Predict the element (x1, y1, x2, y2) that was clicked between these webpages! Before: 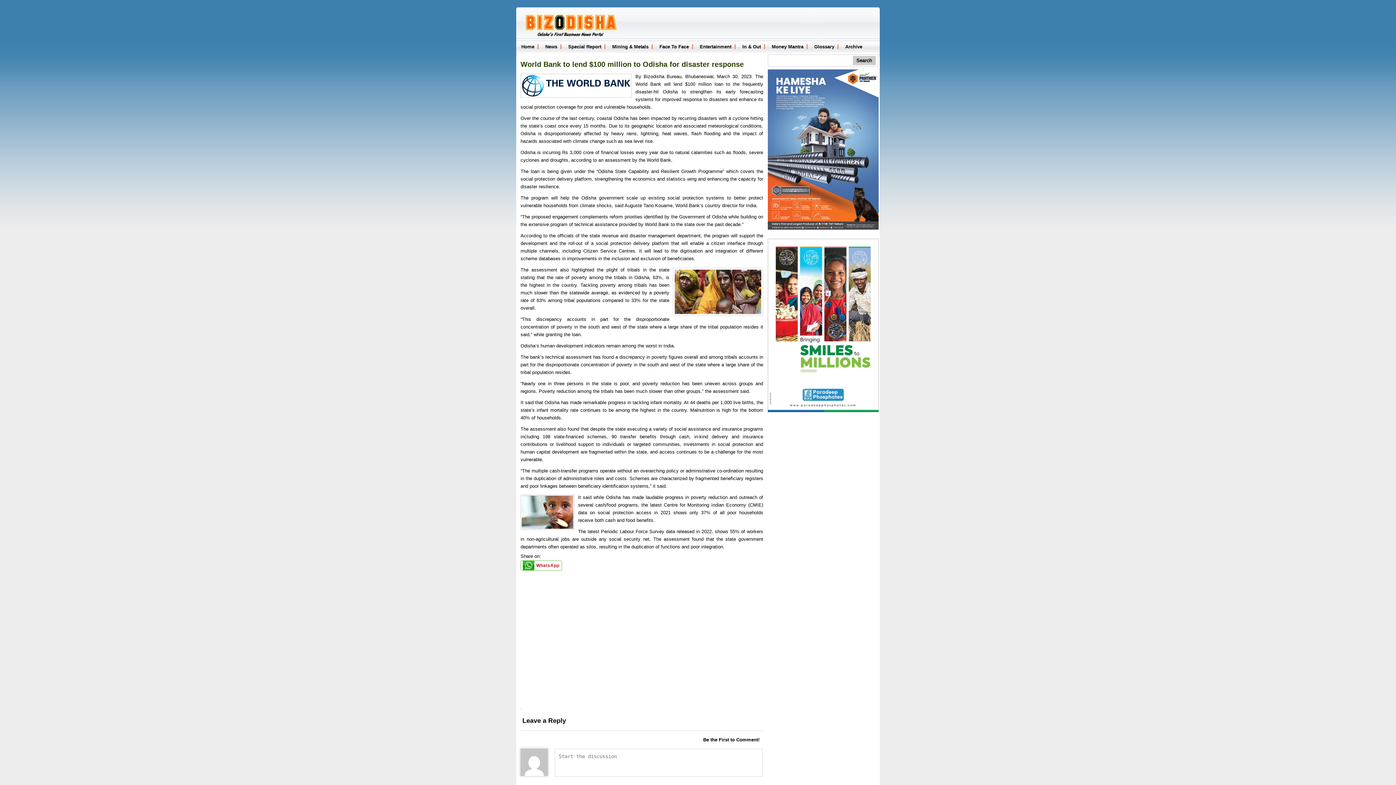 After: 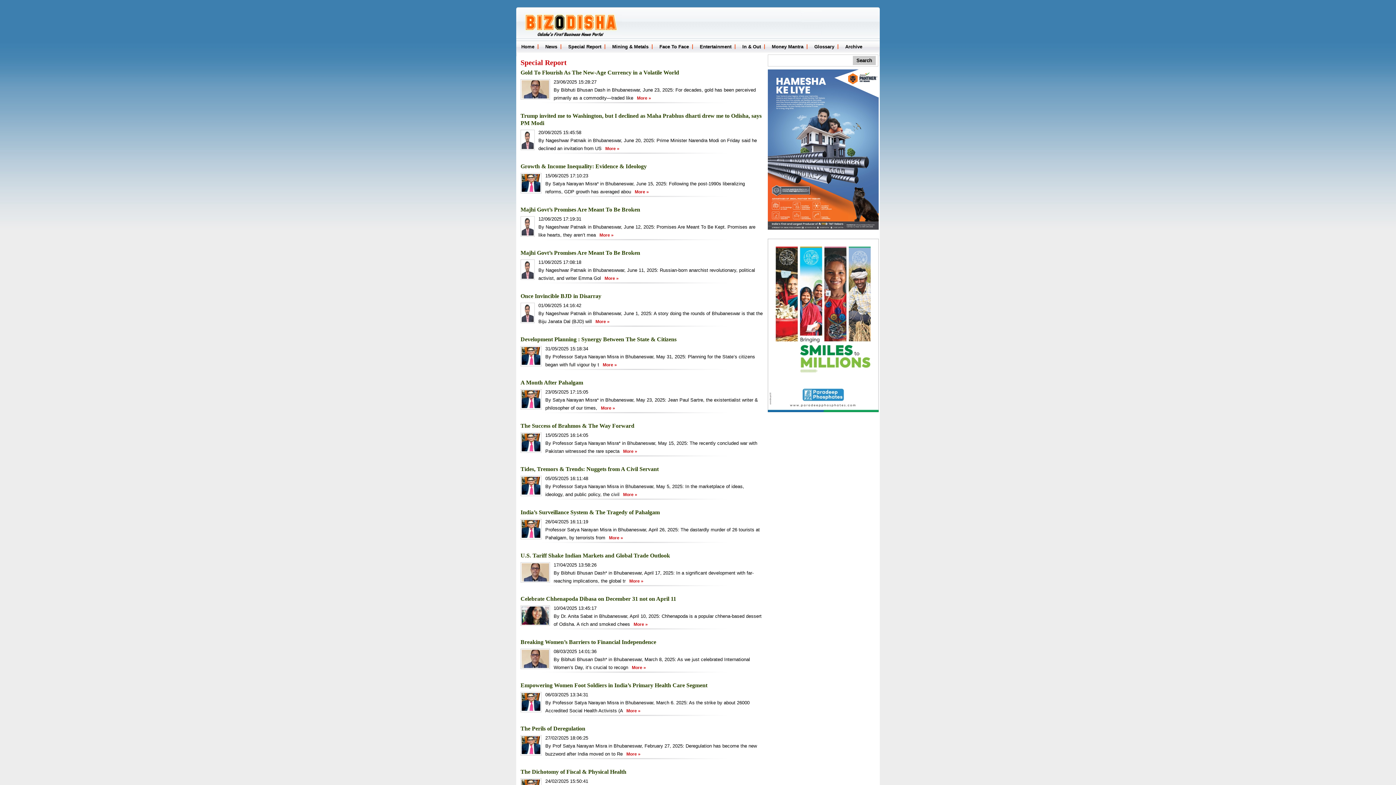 Action: label: Special Report bbox: (565, 44, 605, 49)